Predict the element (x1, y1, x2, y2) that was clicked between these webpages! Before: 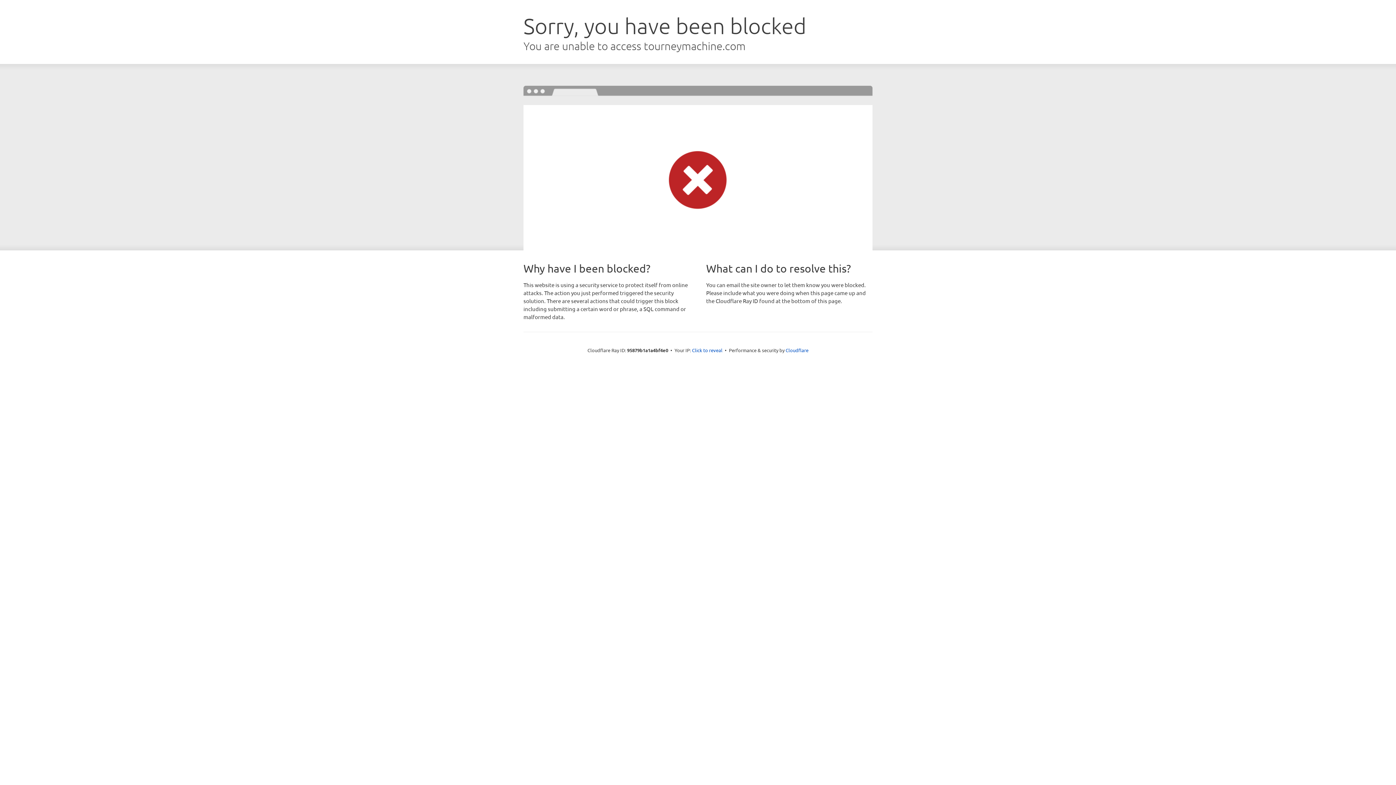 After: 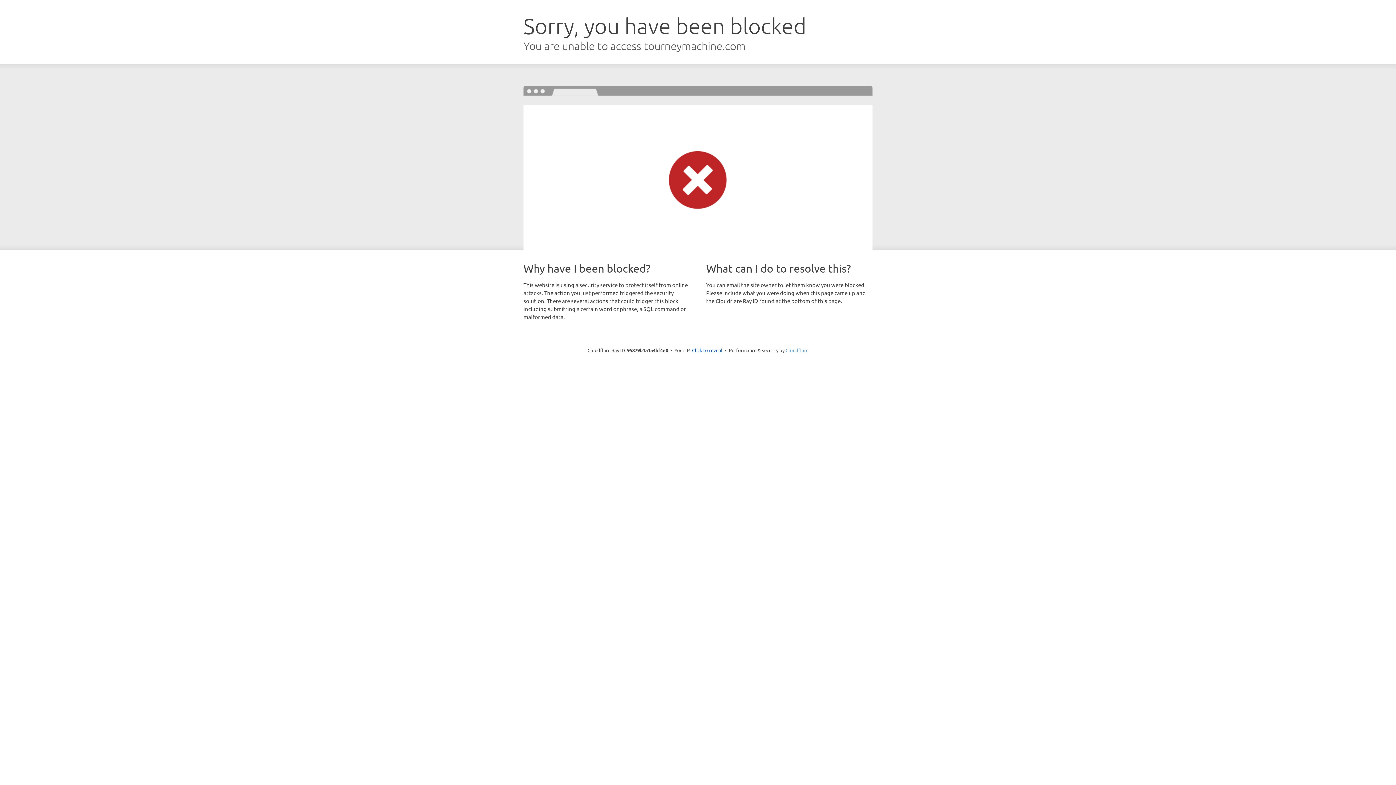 Action: label: Cloudflare bbox: (785, 347, 808, 353)